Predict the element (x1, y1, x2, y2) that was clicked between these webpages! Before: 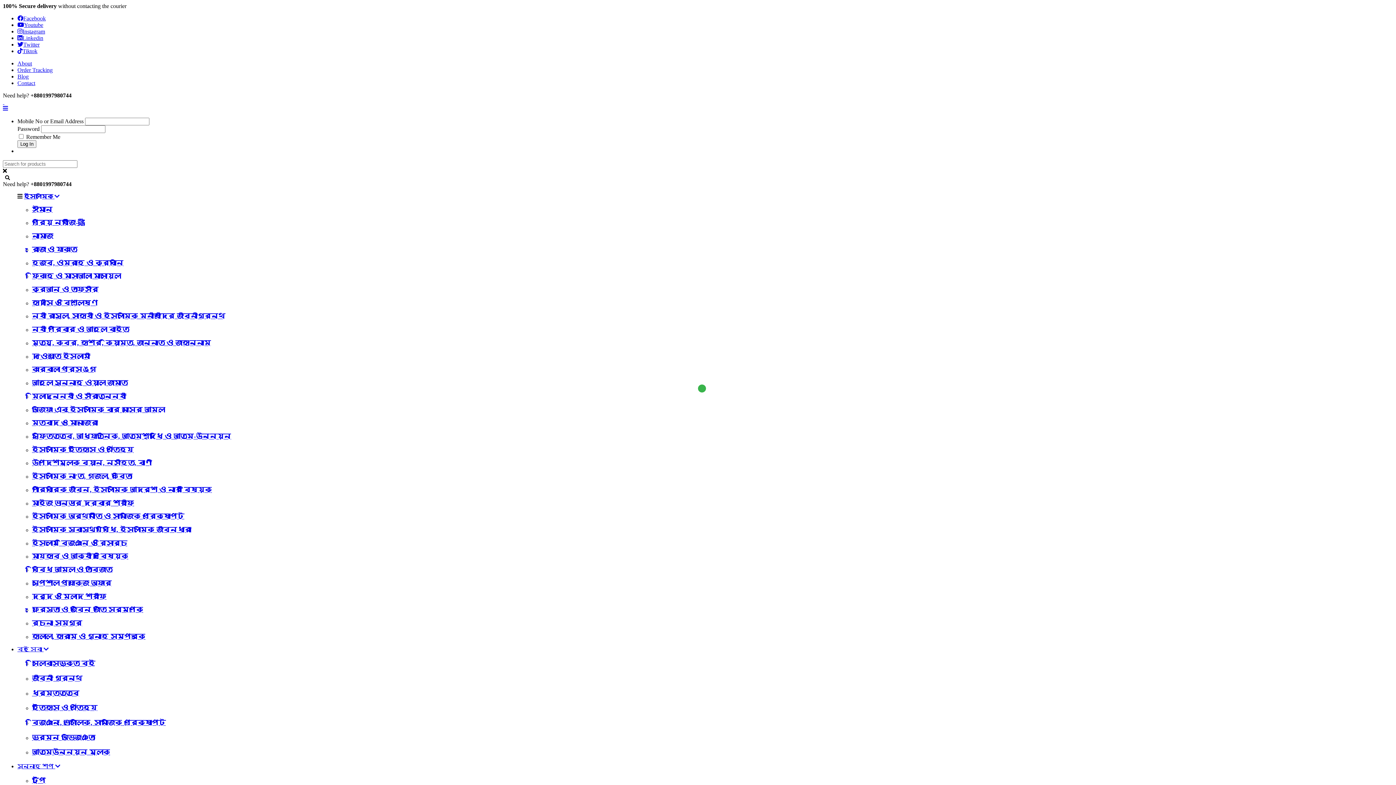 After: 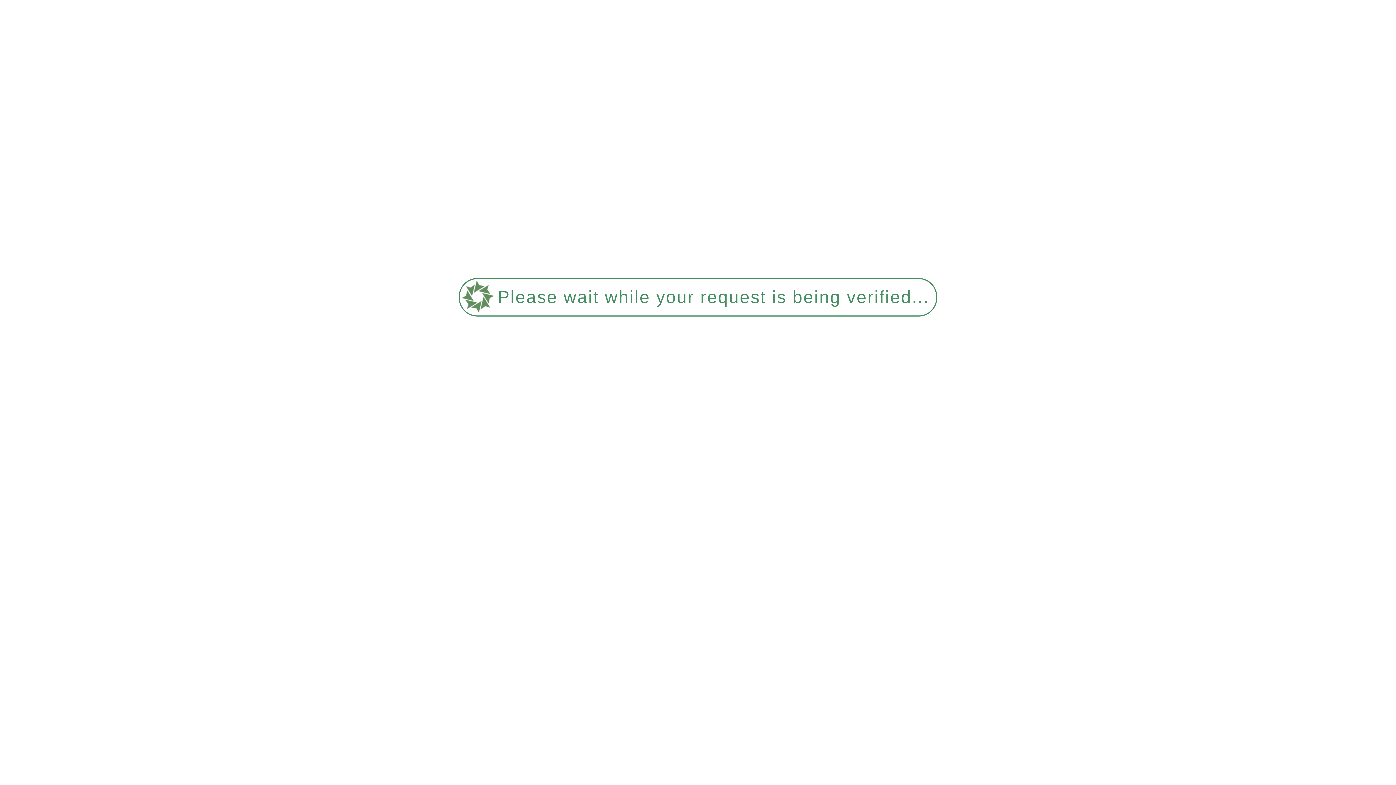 Action: bbox: (32, 539, 231, 546) label: ইসলামে বিজ্ঞান ও রিসার্চ